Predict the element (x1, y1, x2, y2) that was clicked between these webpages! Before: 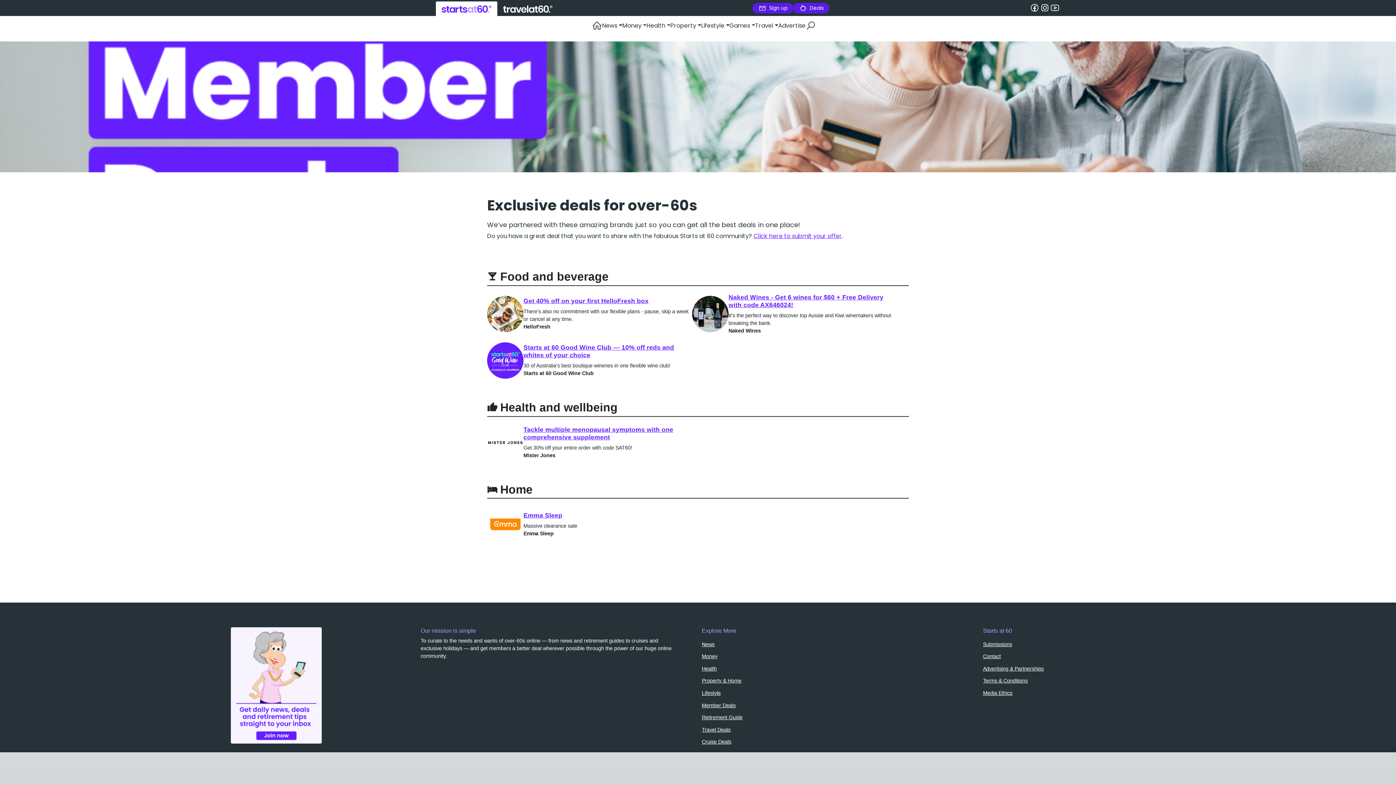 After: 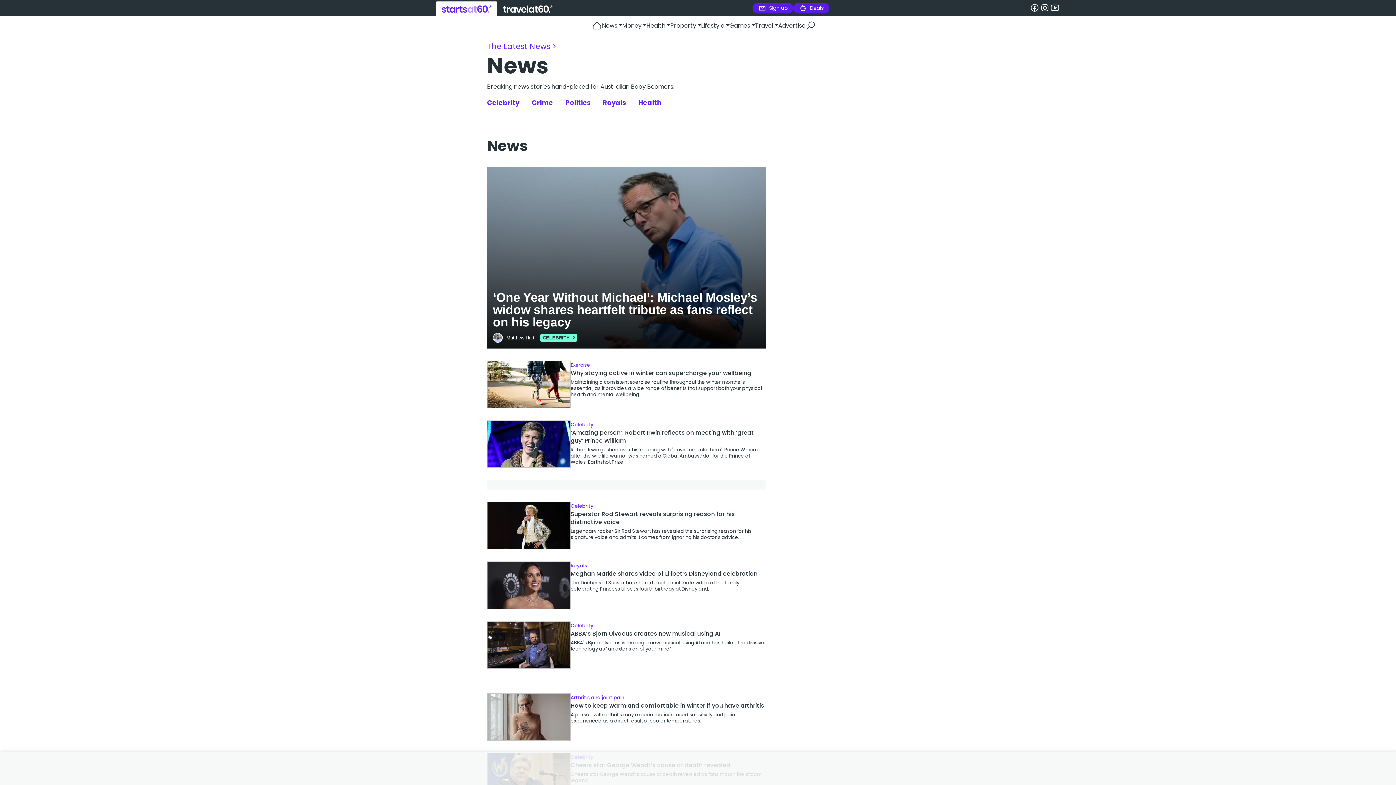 Action: label: News bbox: (702, 641, 714, 647)